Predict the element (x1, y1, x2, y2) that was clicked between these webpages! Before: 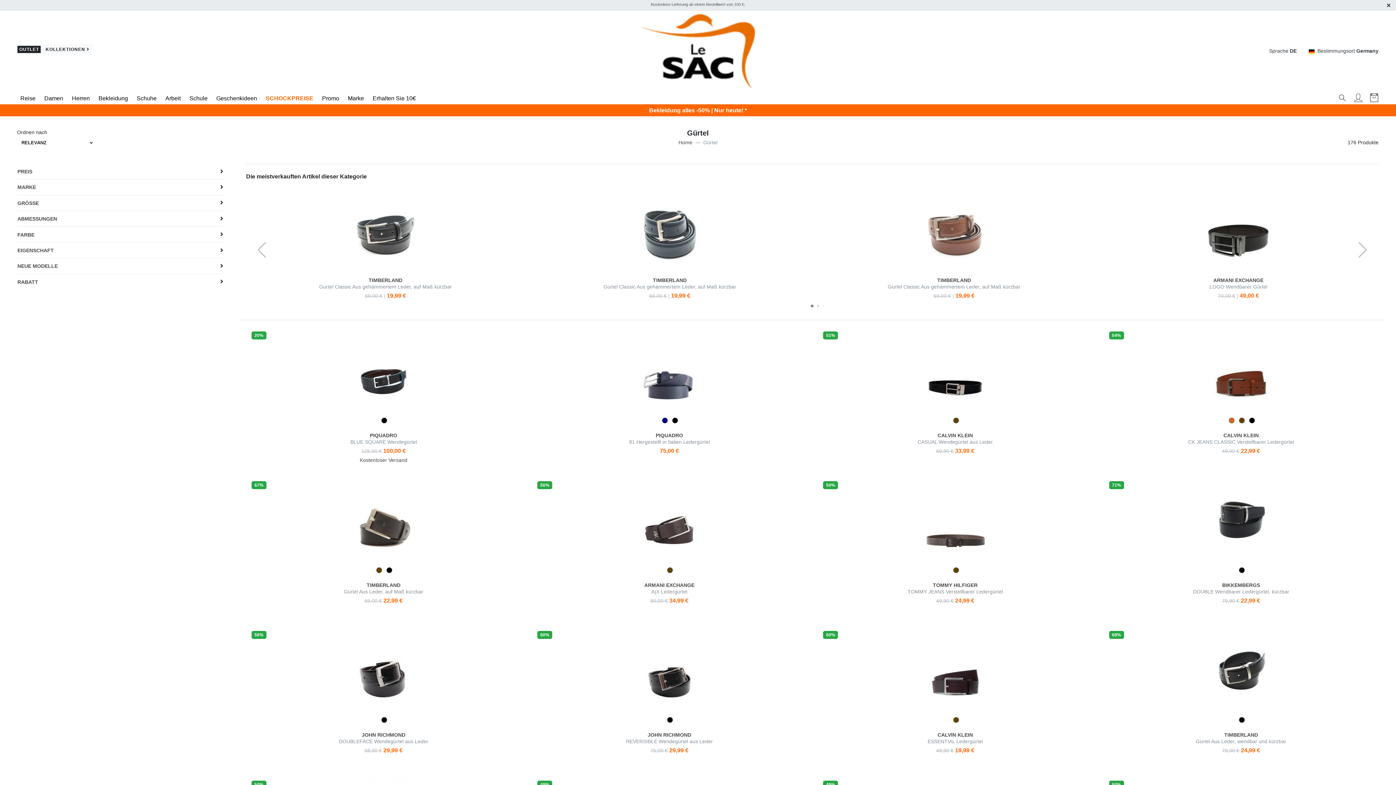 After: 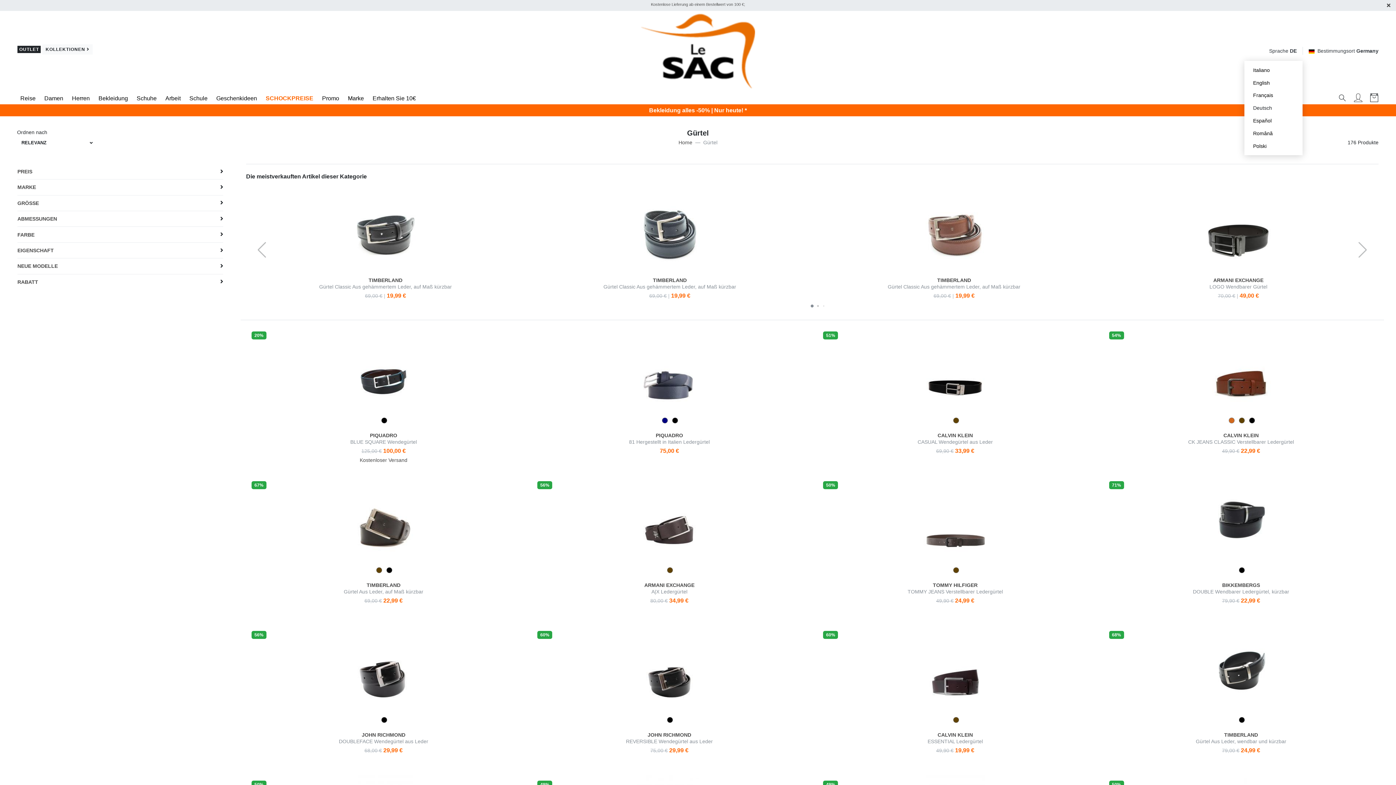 Action: bbox: (1269, 48, 1297, 53) label: Sprache DE